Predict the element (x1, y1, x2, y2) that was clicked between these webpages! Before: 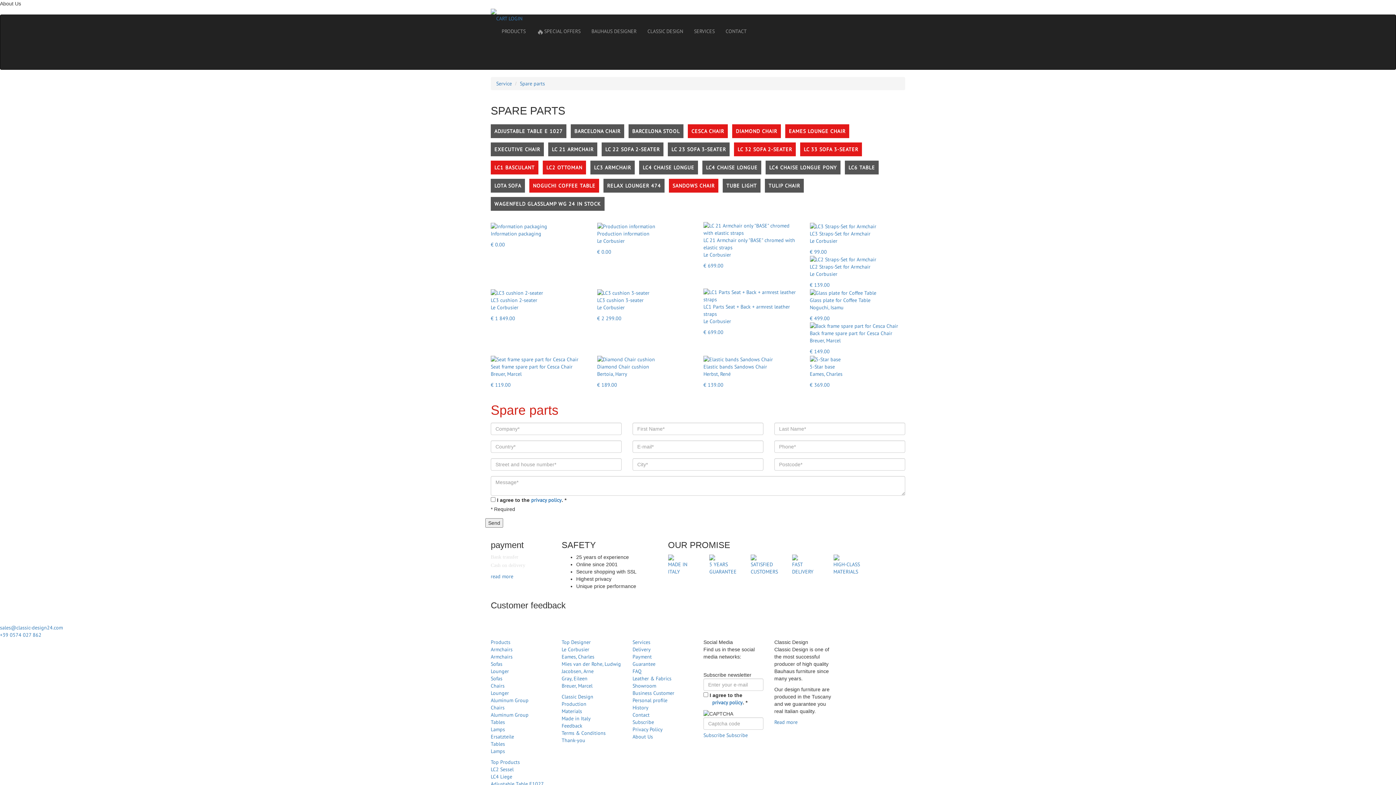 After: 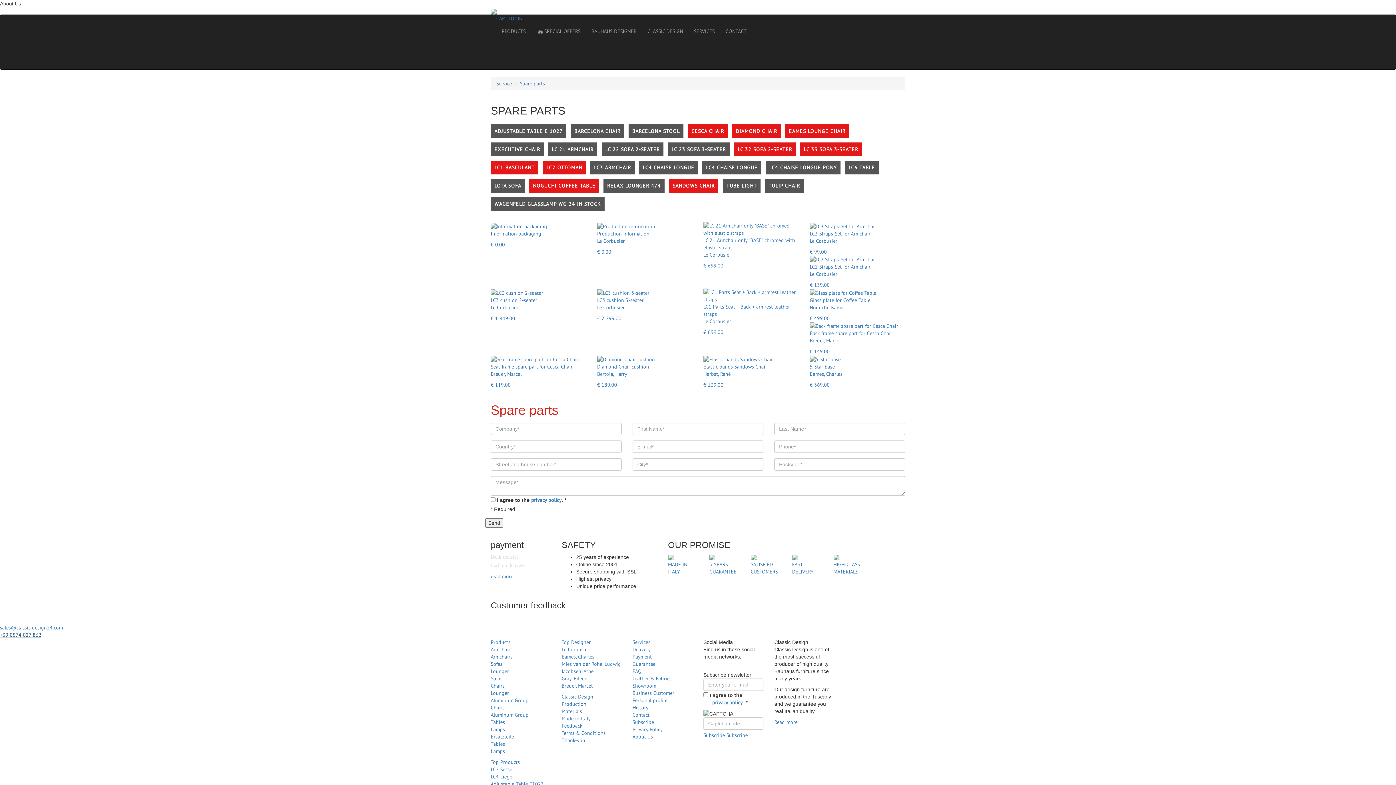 Action: bbox: (0, 631, 41, 638) label: +39 0574 027 862